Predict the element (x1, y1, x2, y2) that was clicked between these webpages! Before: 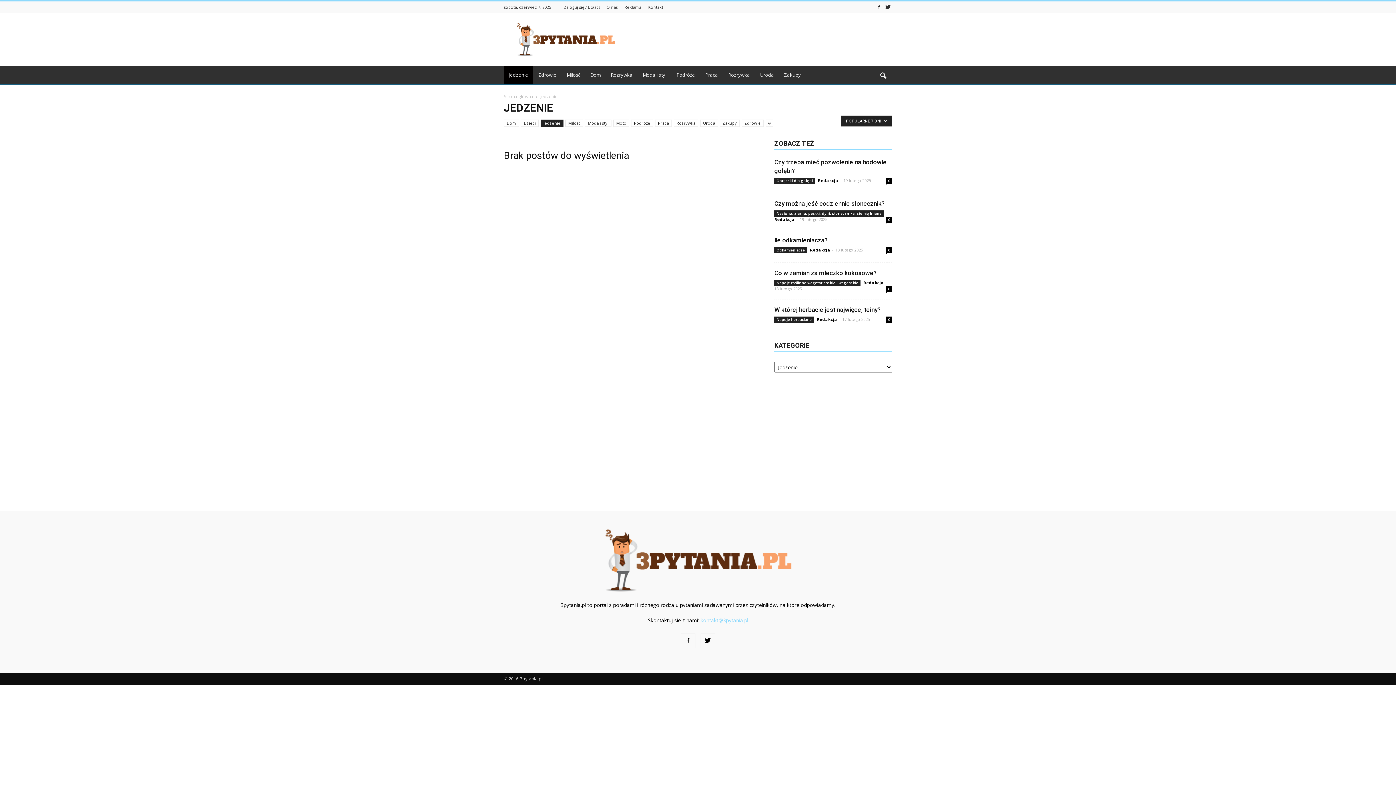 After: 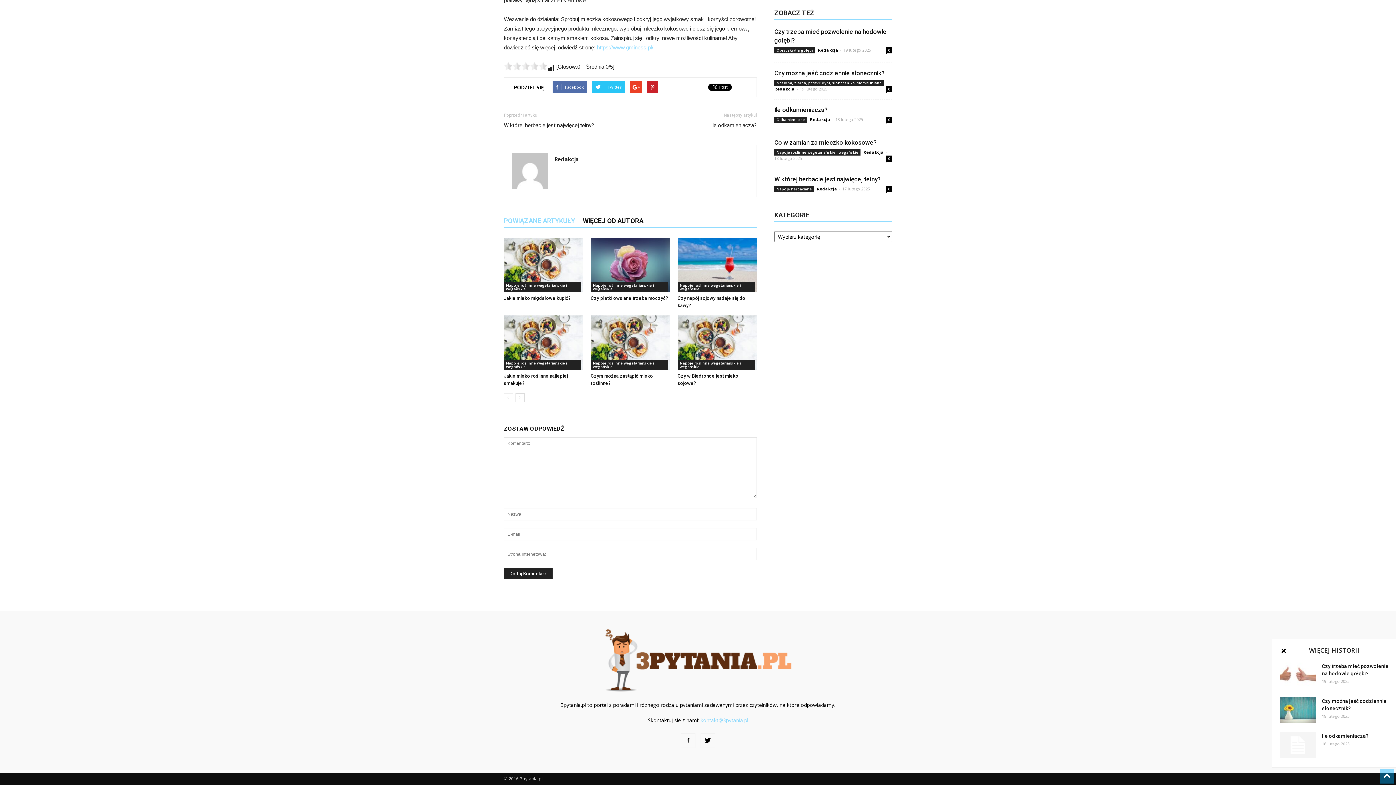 Action: bbox: (886, 286, 892, 292) label: 0